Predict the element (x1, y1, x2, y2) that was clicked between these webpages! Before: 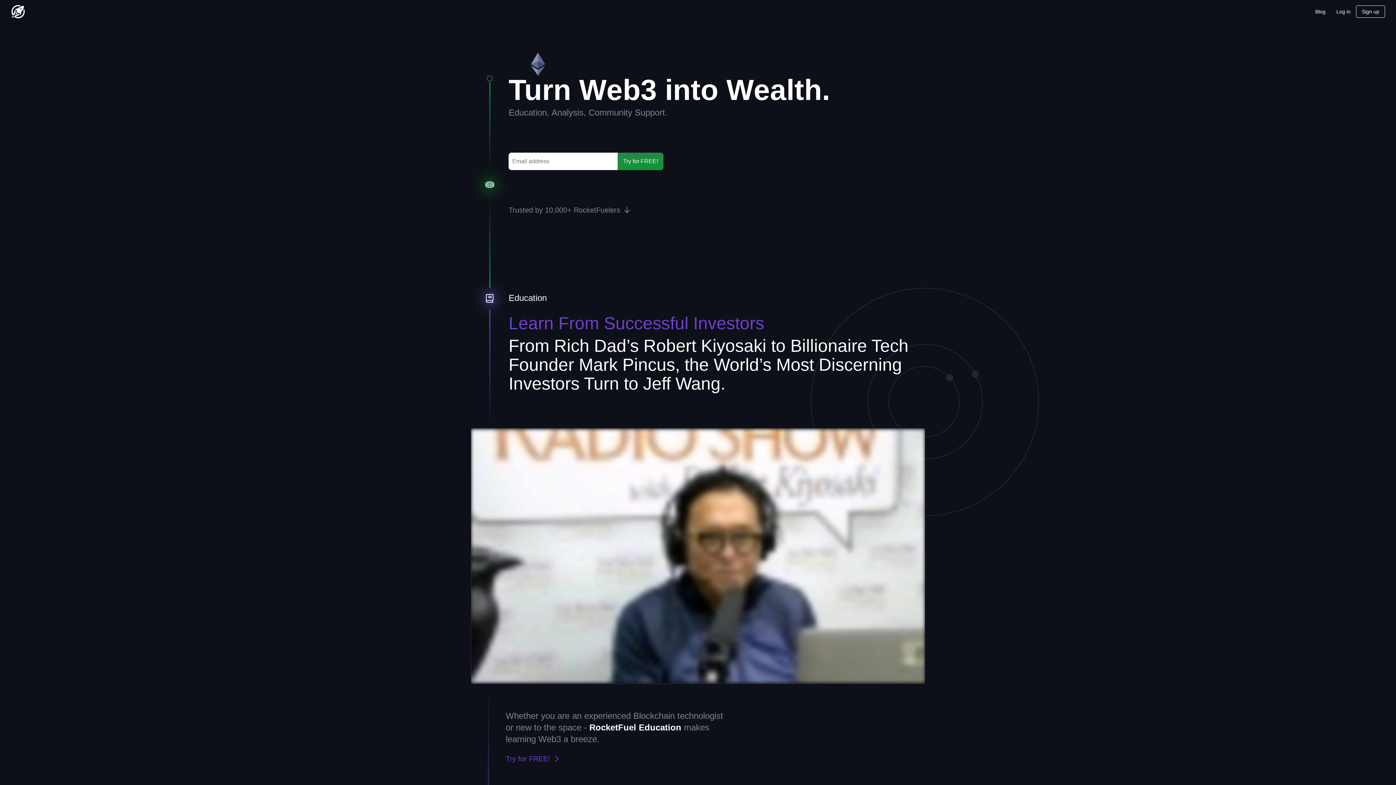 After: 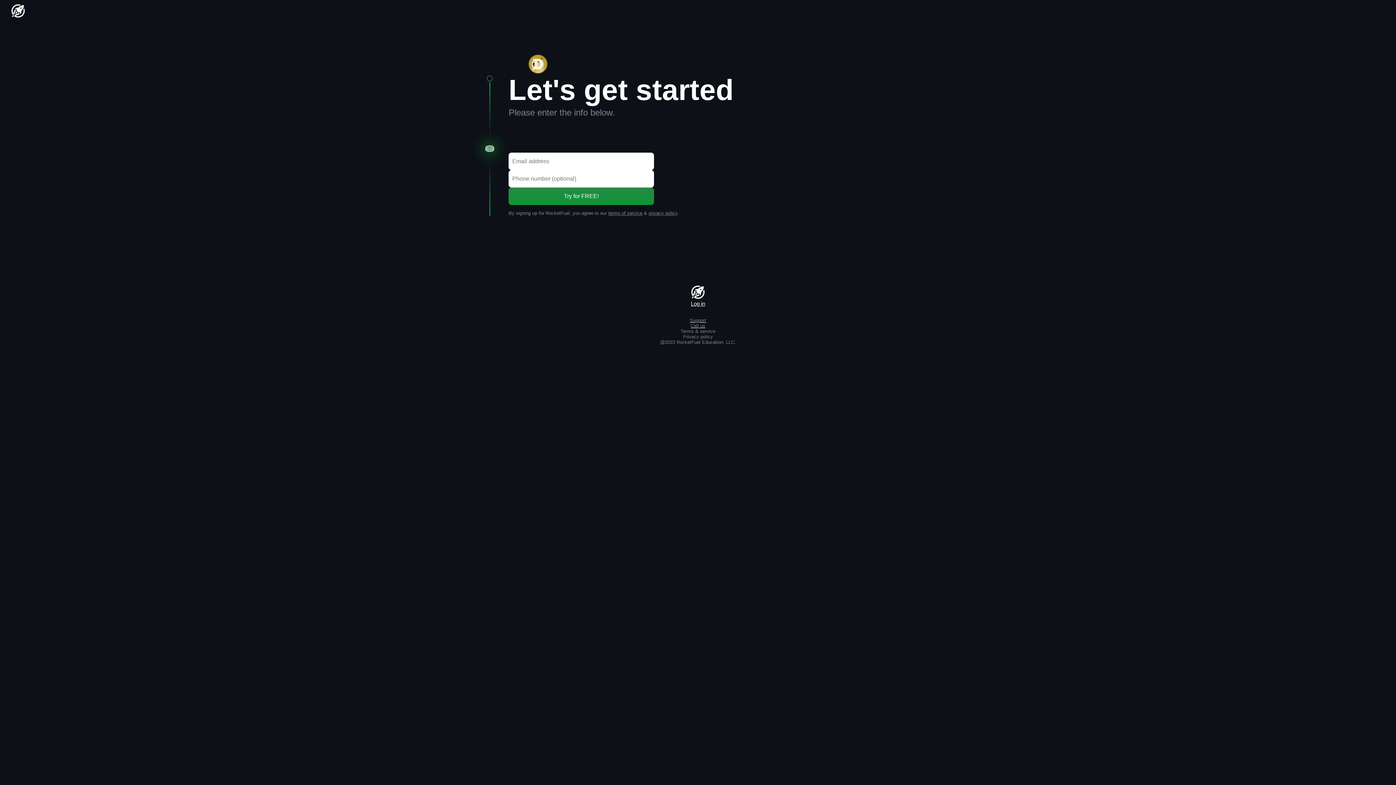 Action: bbox: (505, 754, 558, 764) label: Try for FREE! 